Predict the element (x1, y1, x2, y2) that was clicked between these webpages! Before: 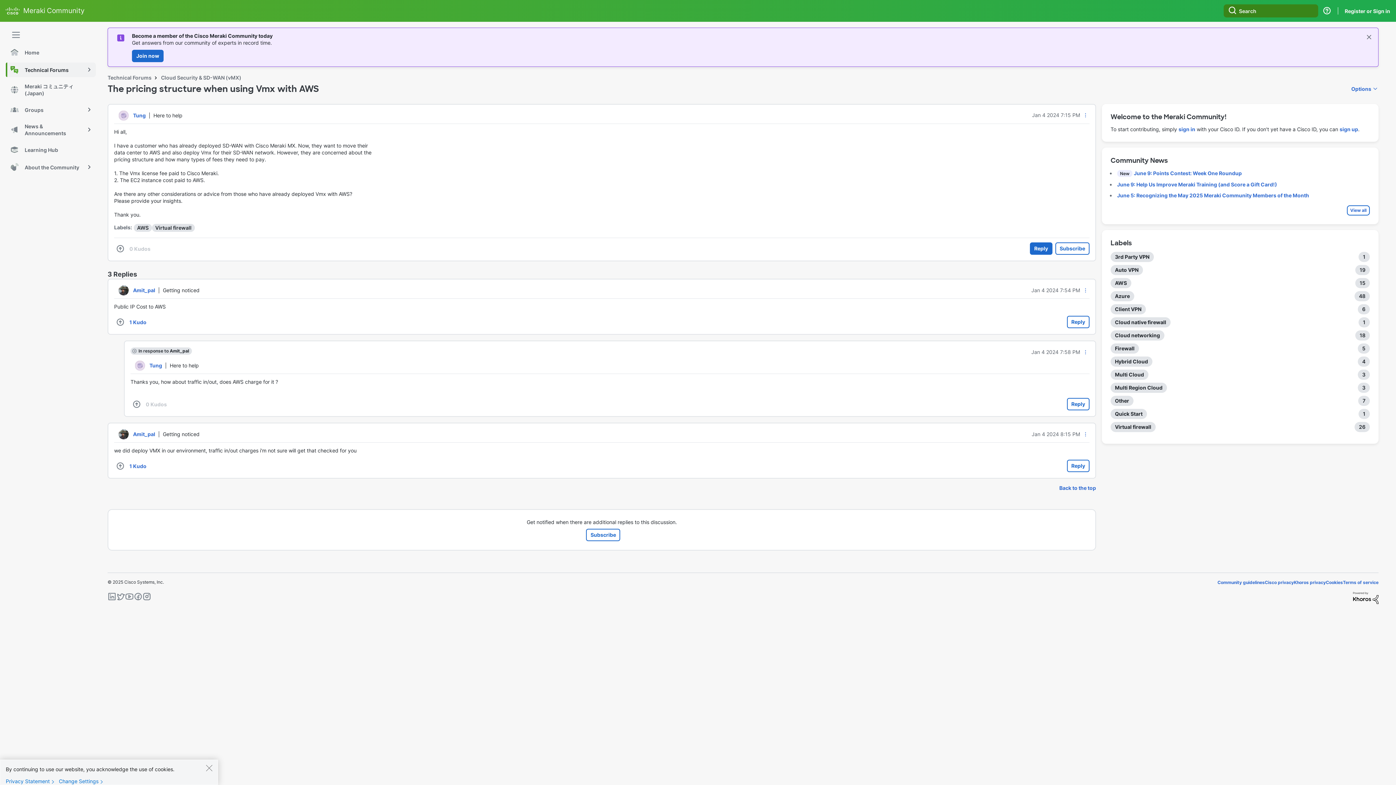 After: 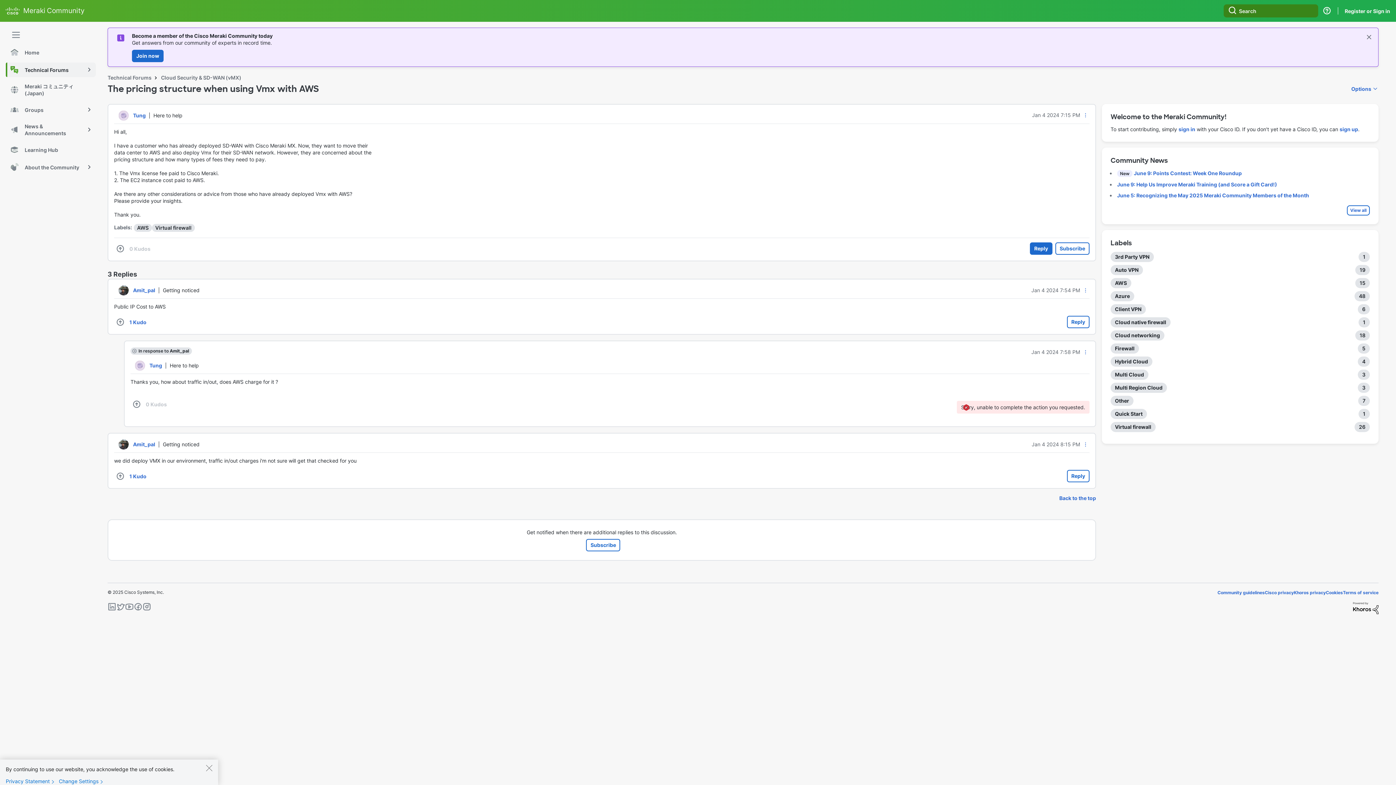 Action: label: Reply to comment bbox: (1067, 398, 1089, 410)